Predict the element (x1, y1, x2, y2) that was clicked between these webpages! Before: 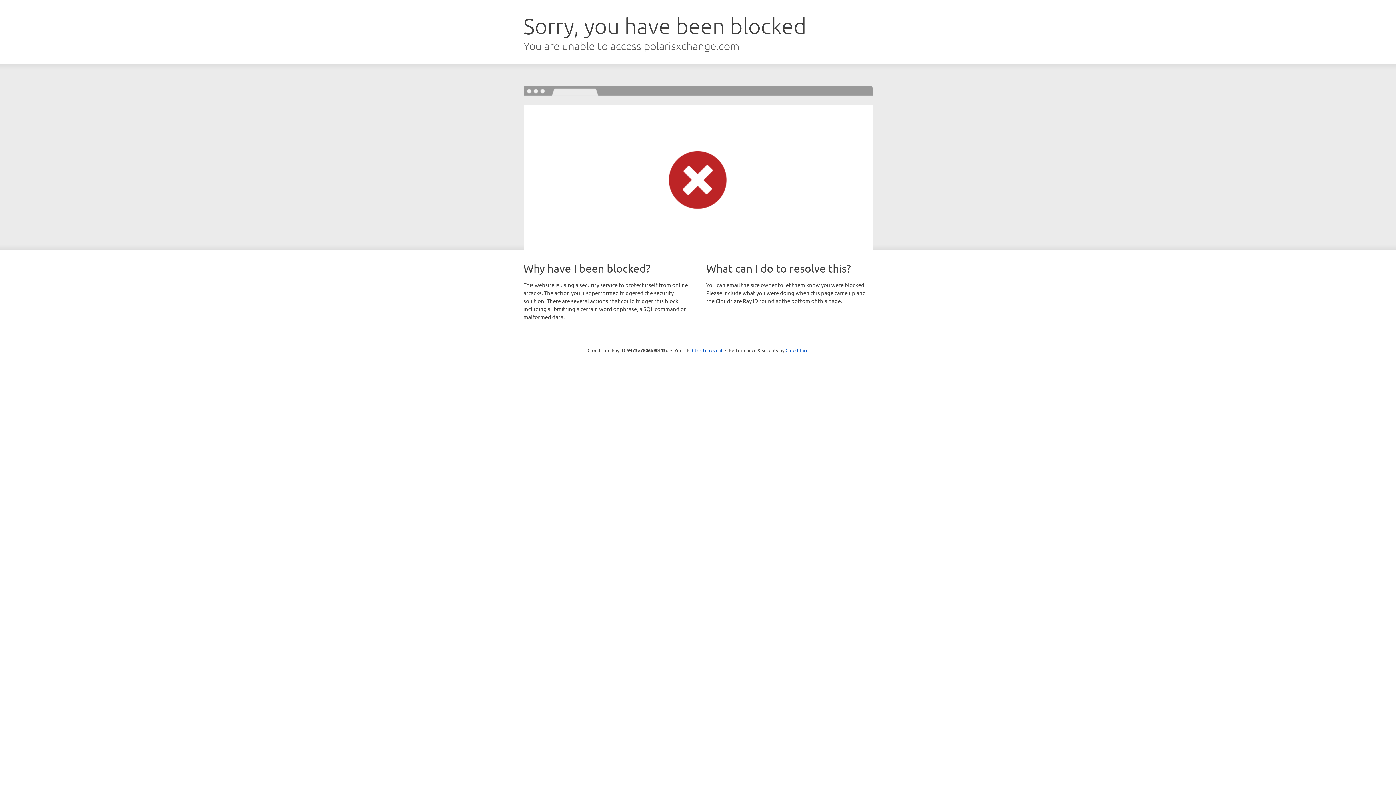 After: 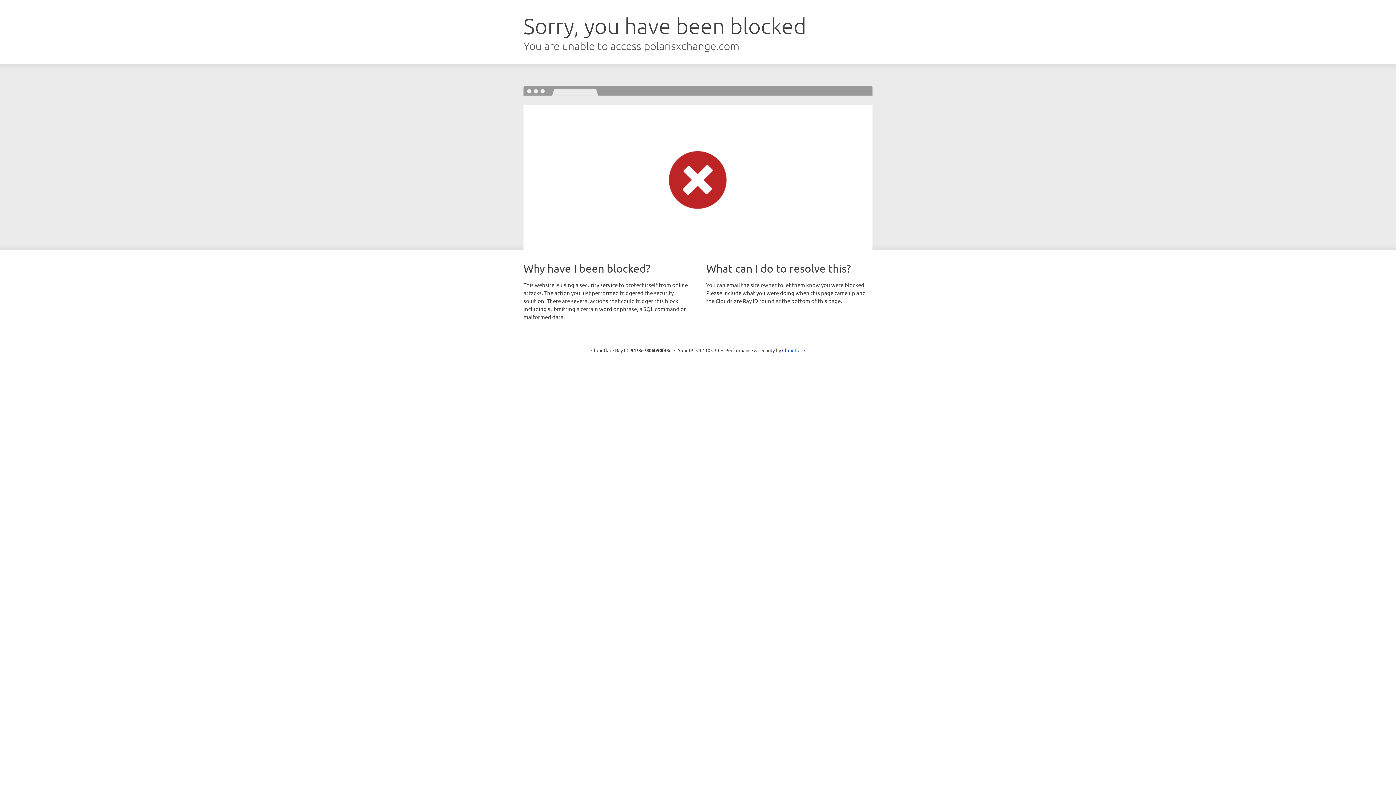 Action: bbox: (692, 346, 722, 353) label: Click to reveal